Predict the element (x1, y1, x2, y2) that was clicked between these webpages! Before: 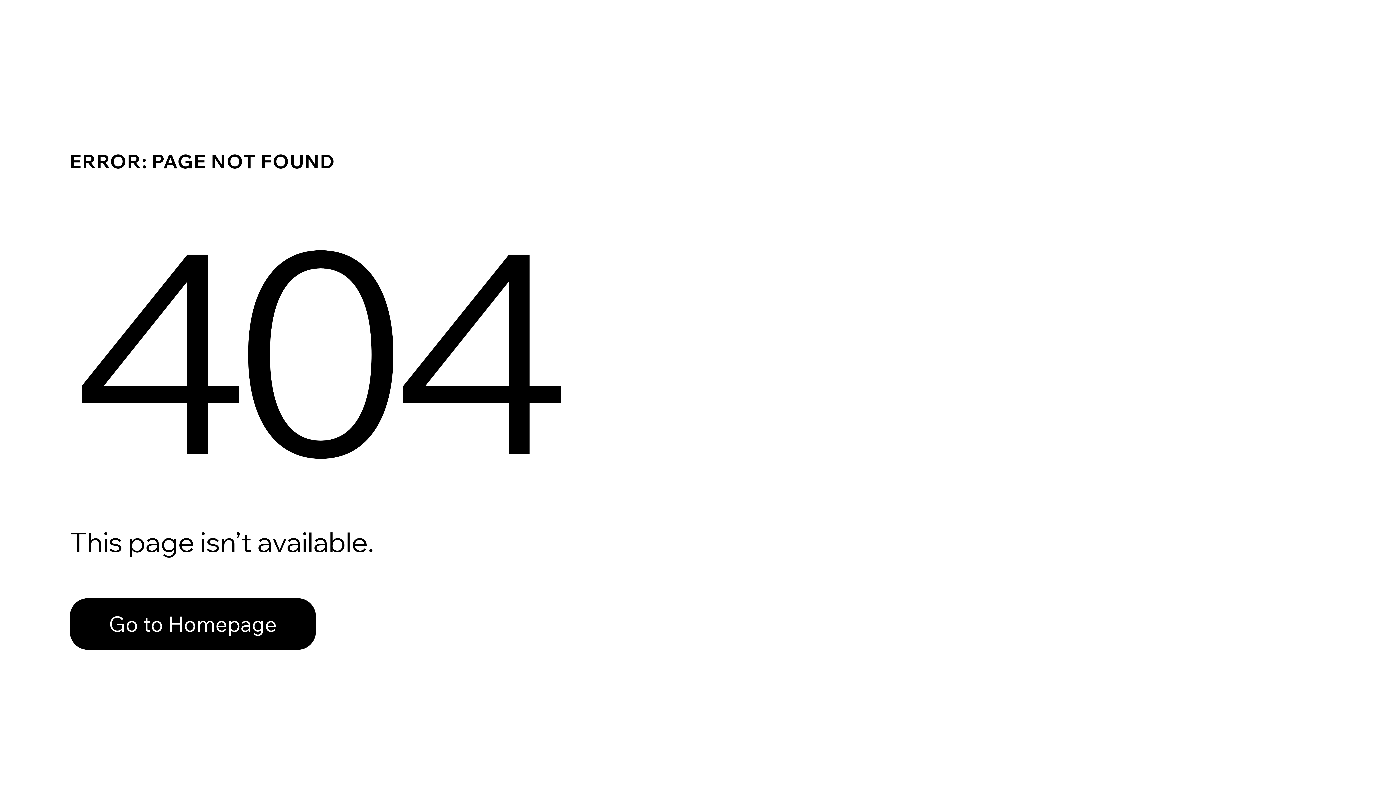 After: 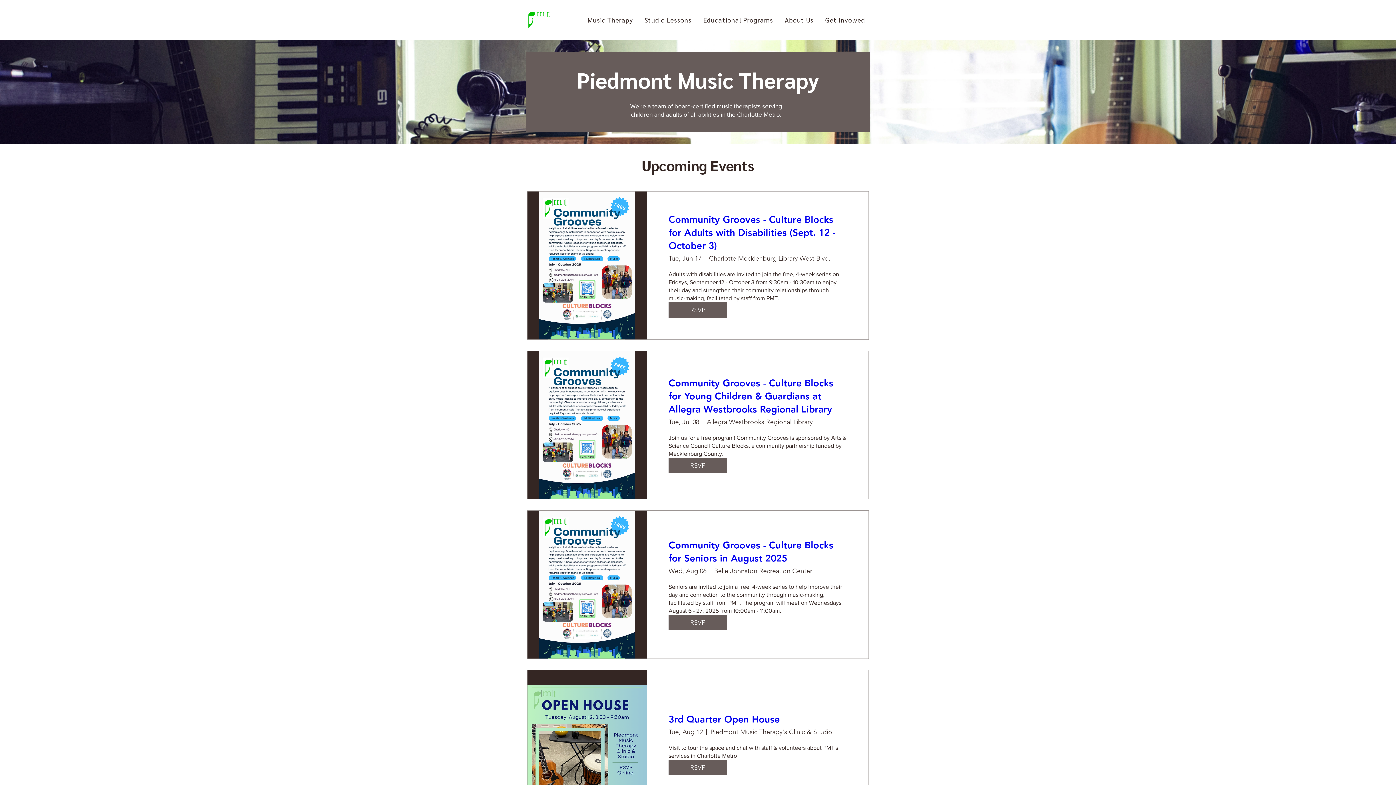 Action: bbox: (69, 598, 316, 650) label: Go to Homepage